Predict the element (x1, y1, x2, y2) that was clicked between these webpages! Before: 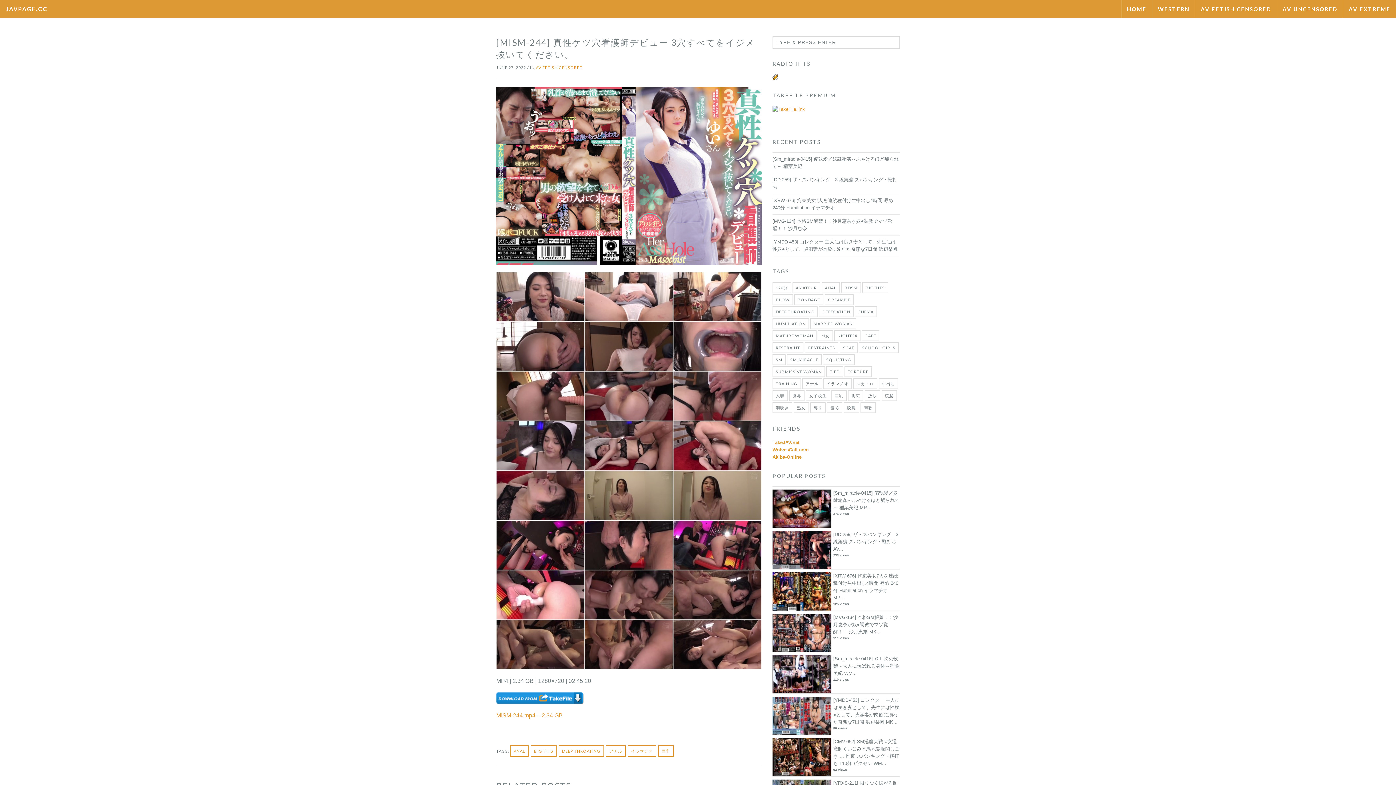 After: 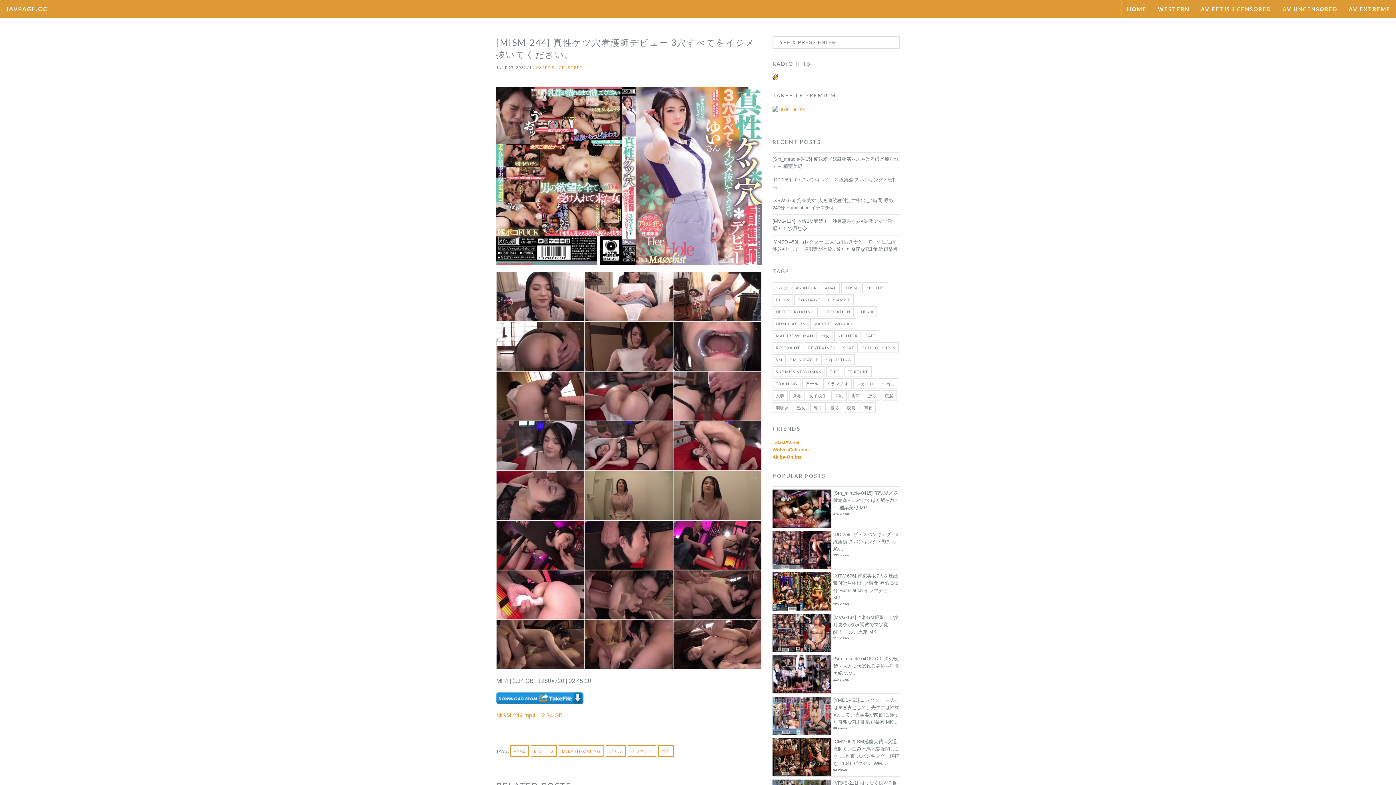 Action: bbox: (496, 271, 761, 669)